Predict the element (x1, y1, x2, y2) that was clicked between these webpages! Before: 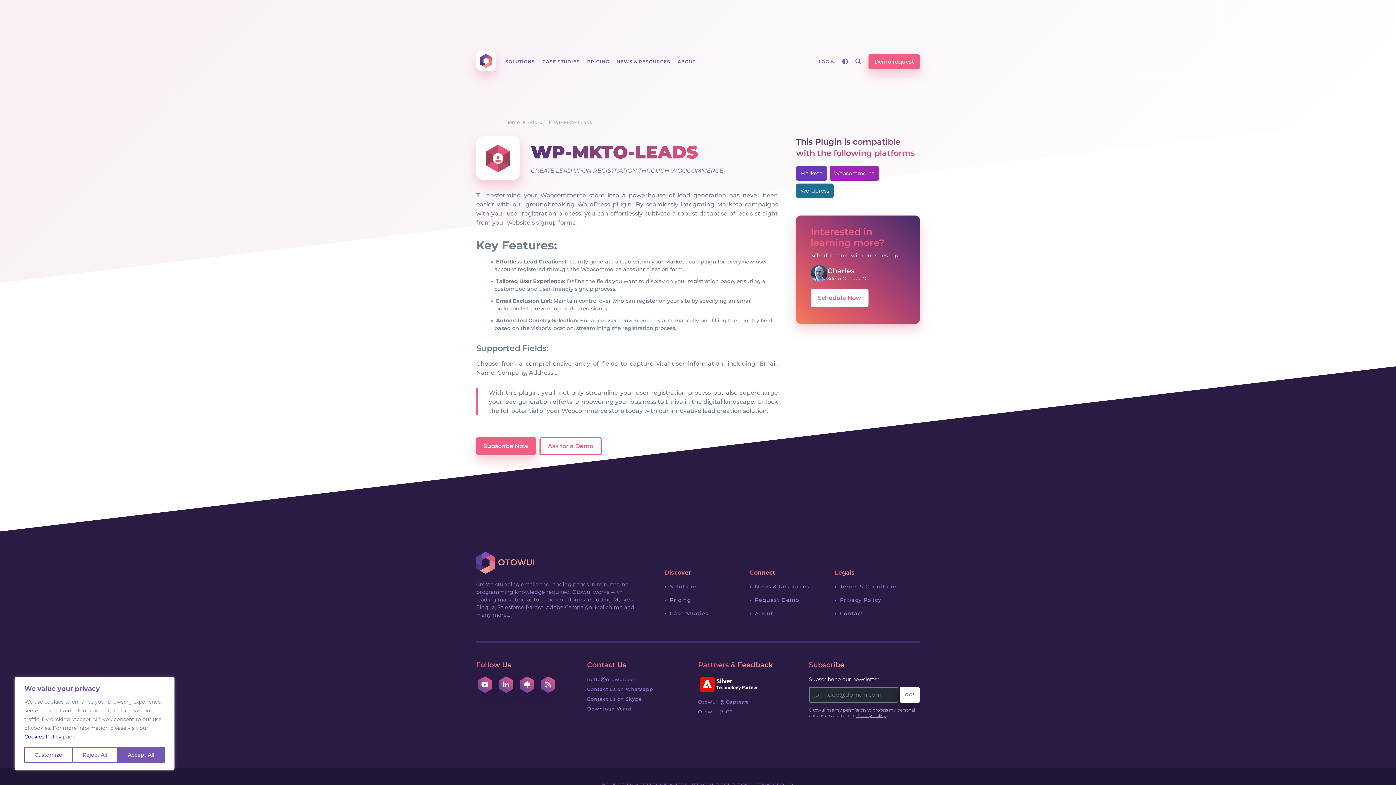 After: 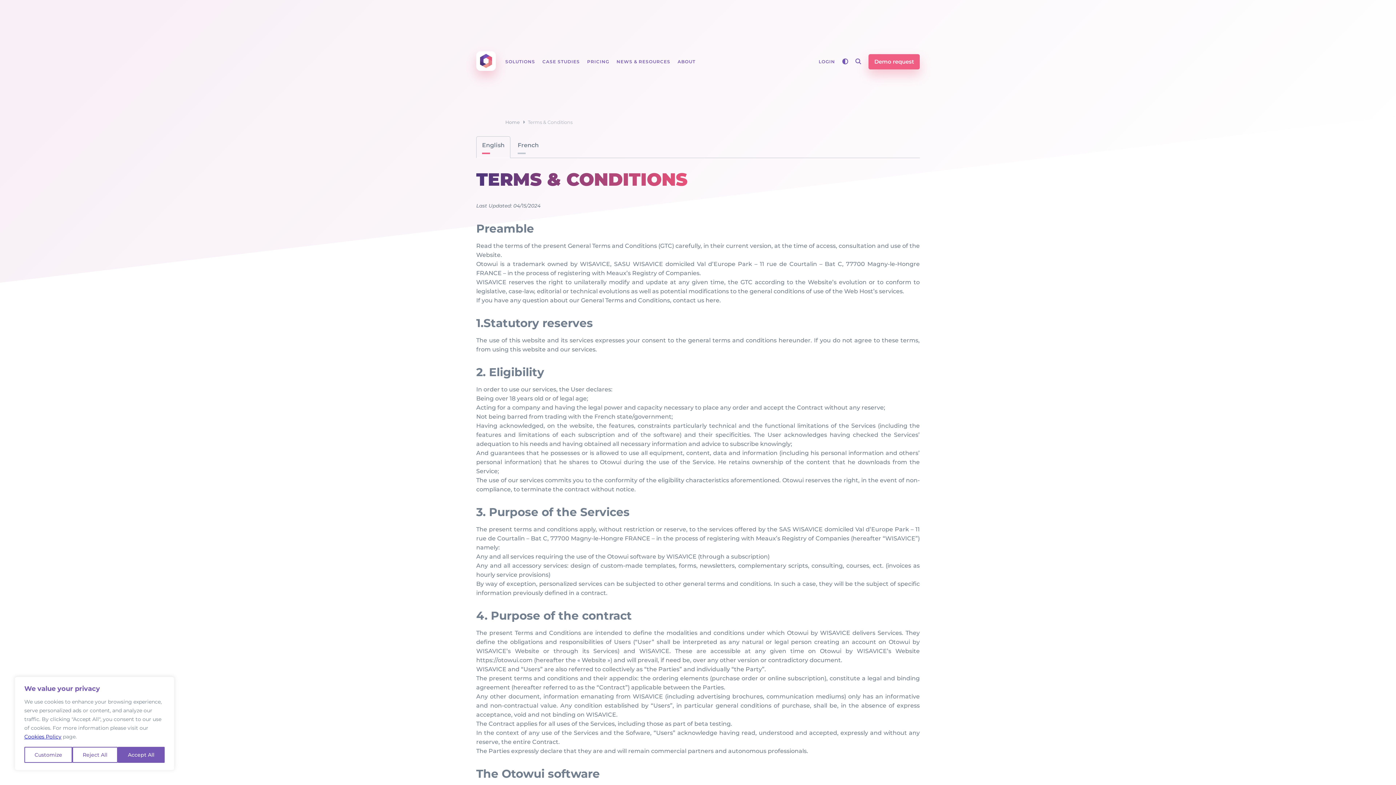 Action: bbox: (840, 583, 897, 590) label: Terms & Conditions